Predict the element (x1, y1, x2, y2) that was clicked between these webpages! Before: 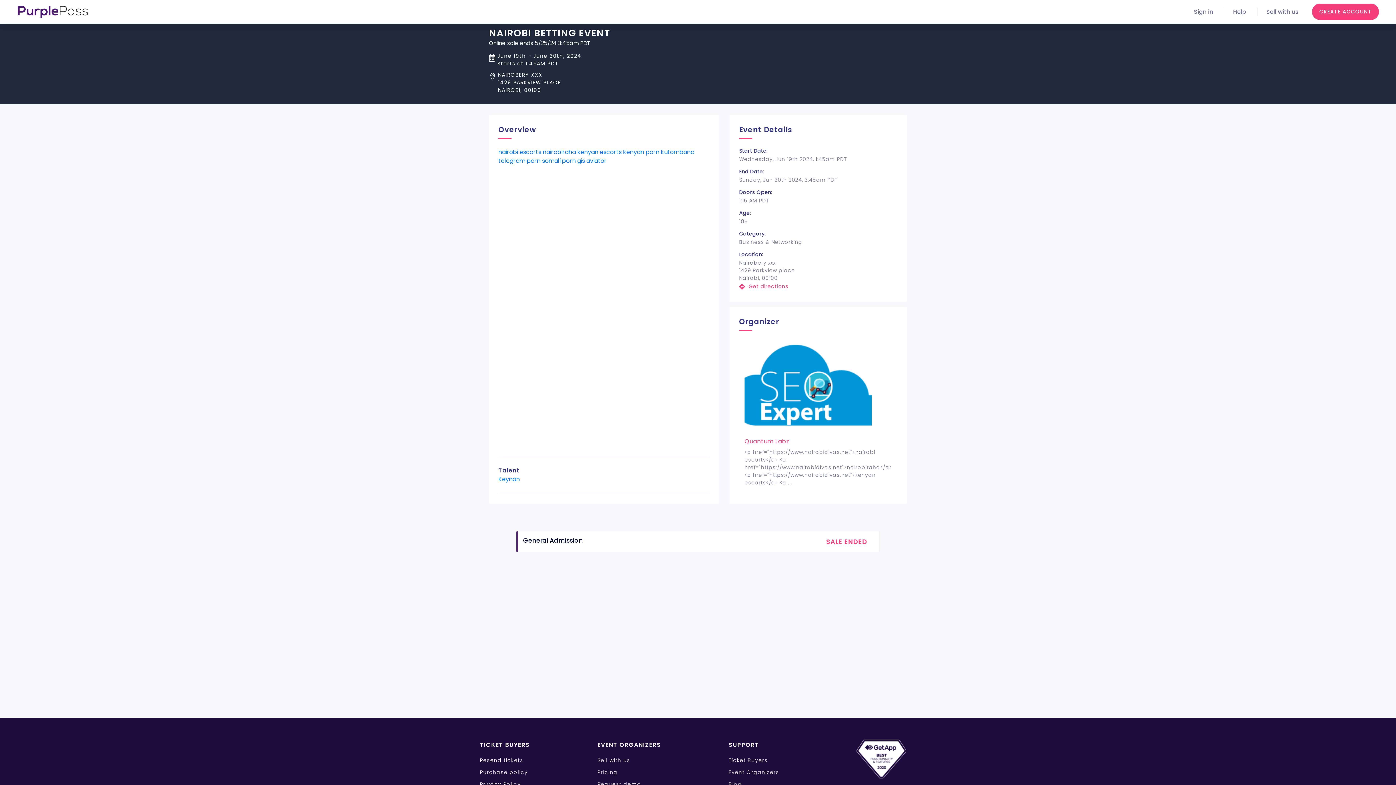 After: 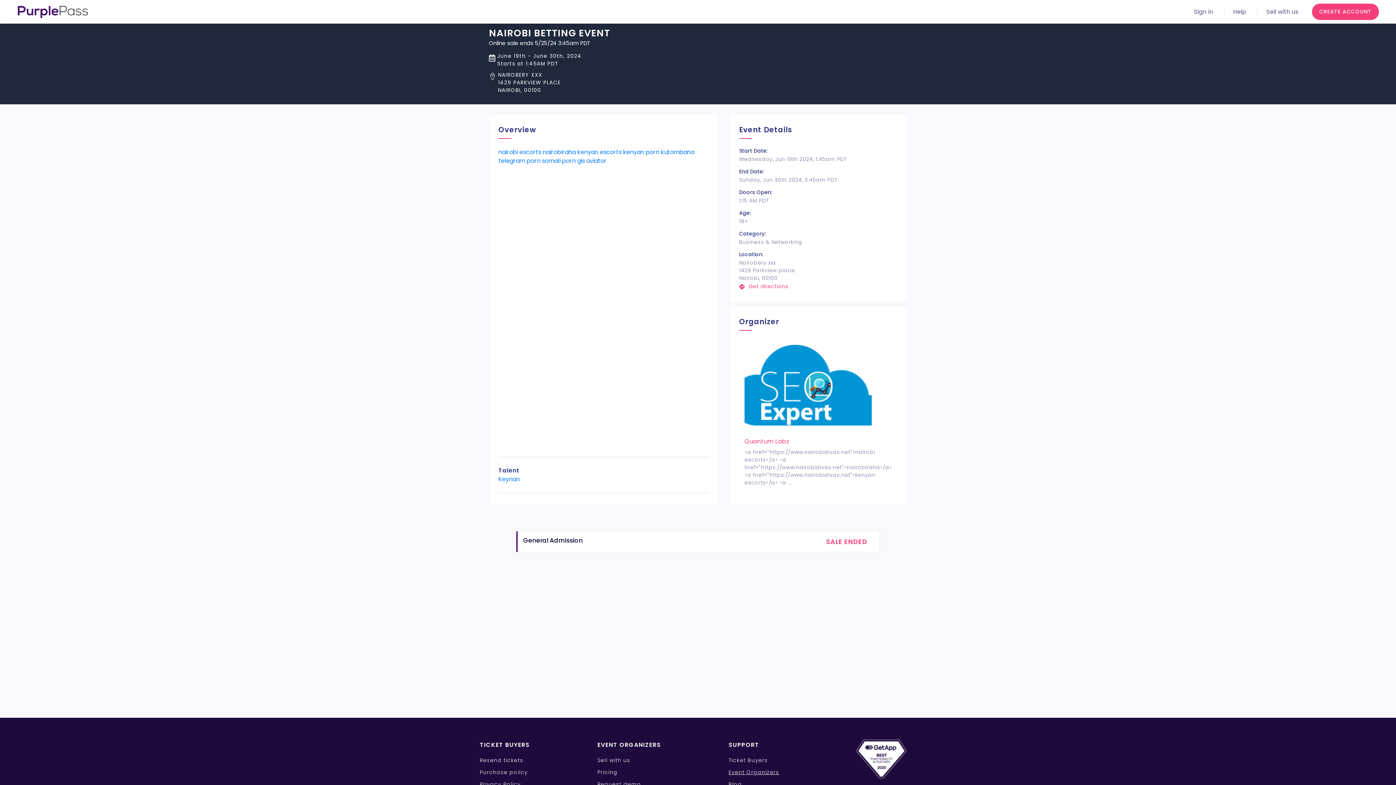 Action: bbox: (728, 769, 779, 776) label: Event Organizers